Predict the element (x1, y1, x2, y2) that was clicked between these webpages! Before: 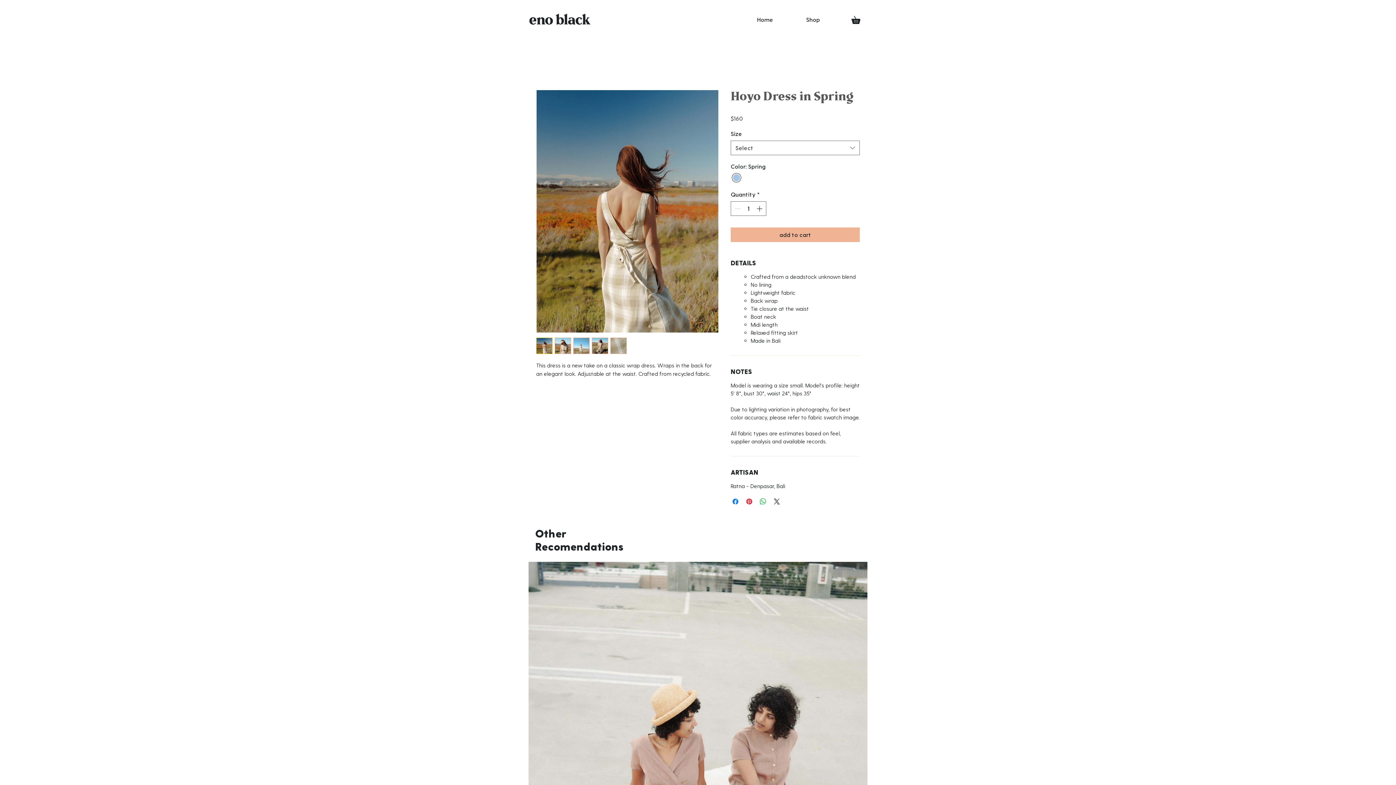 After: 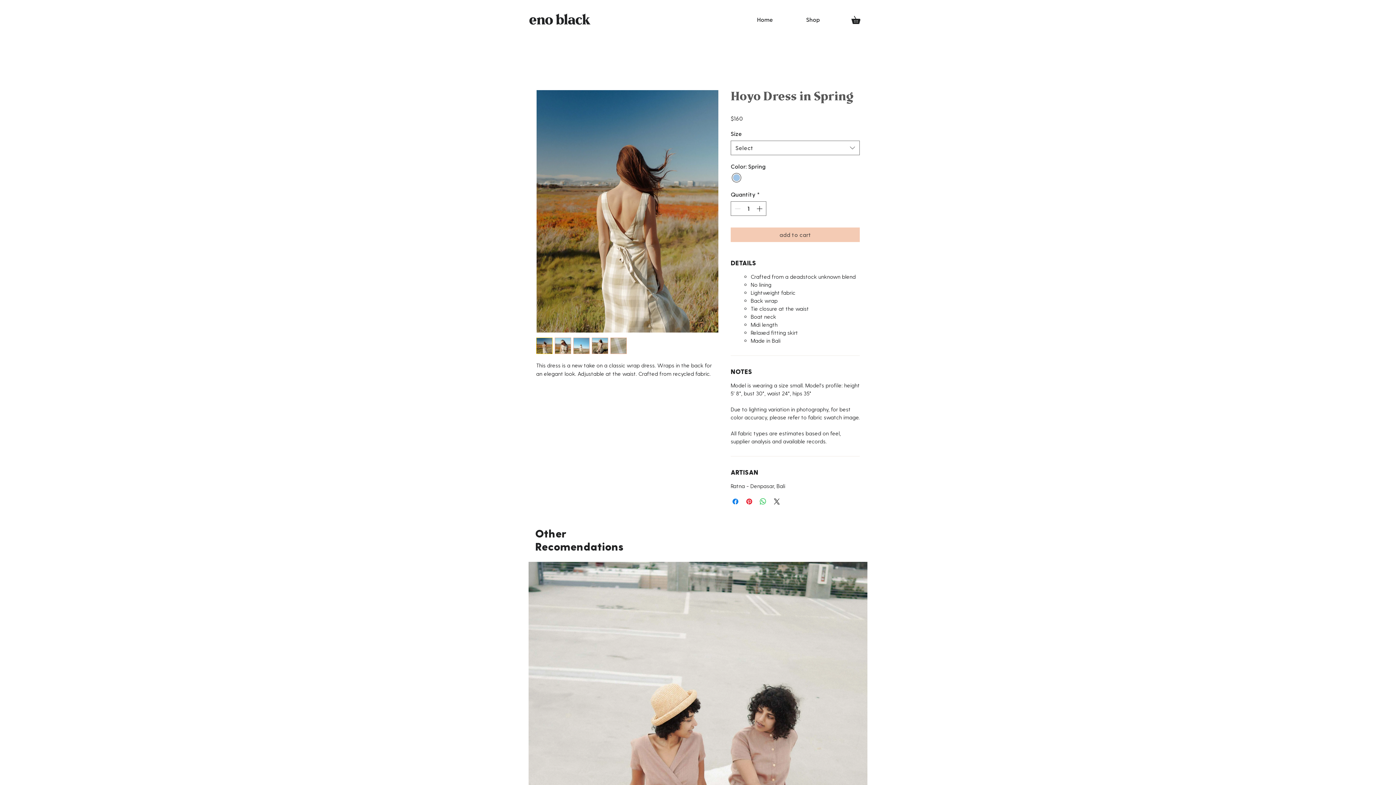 Action: bbox: (730, 227, 860, 242) label: add to cart